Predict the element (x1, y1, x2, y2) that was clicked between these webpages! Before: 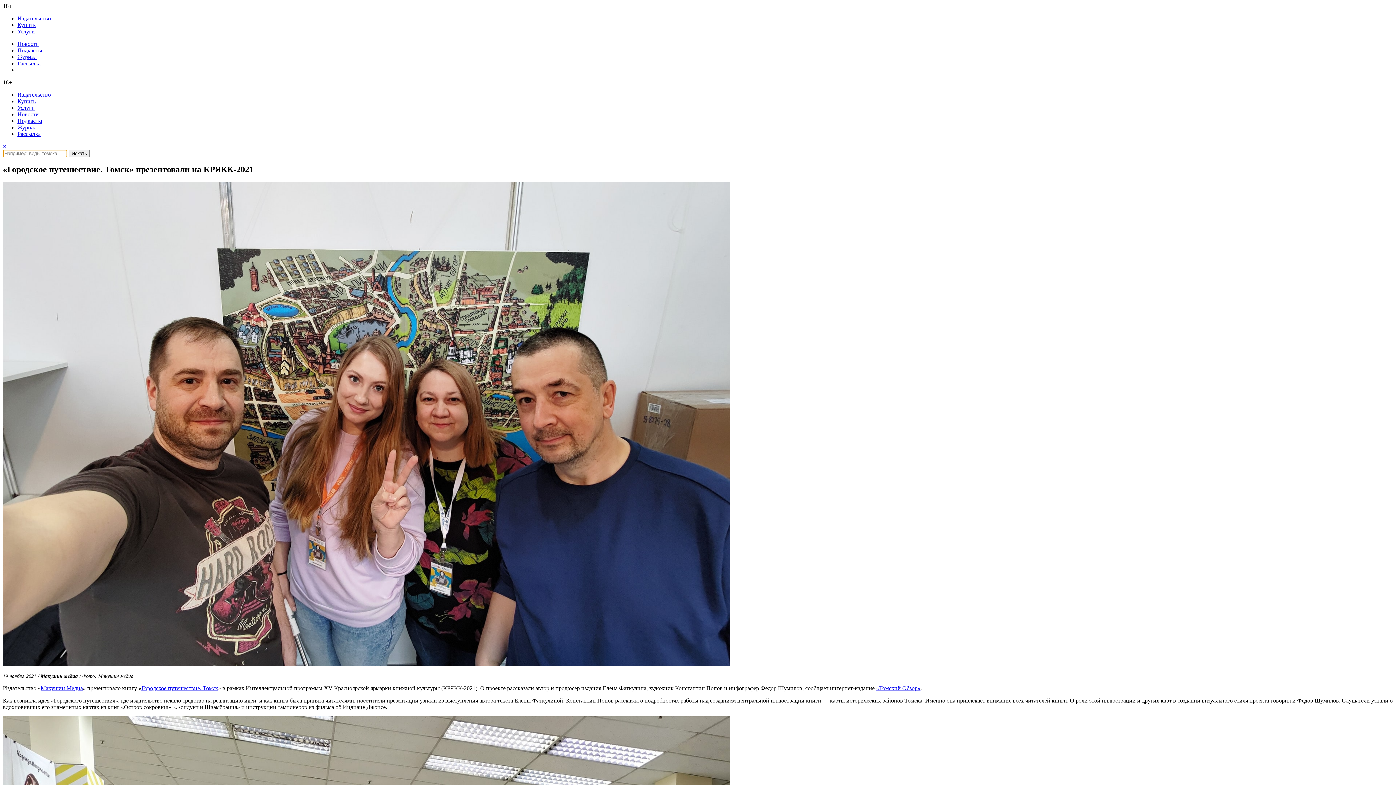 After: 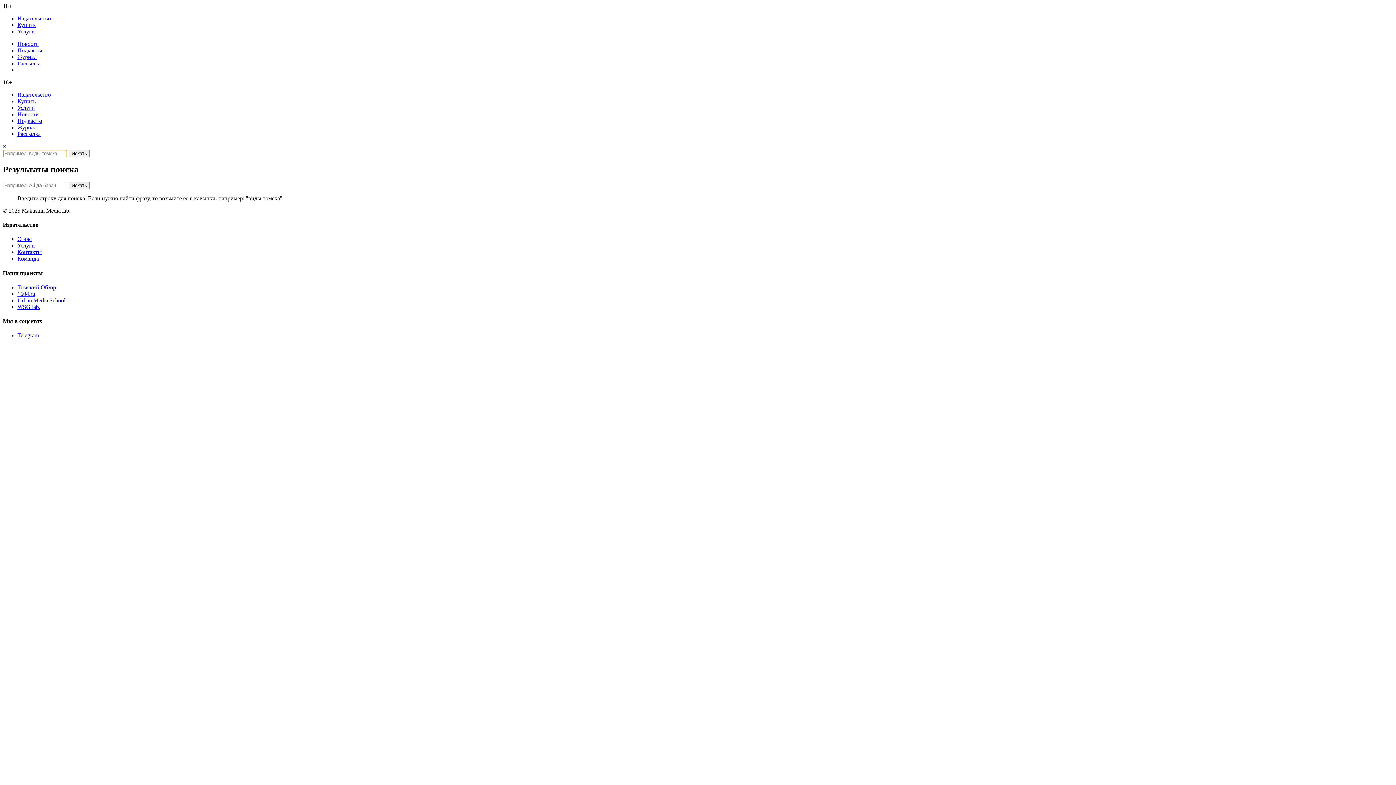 Action: label: Искать bbox: (68, 149, 89, 157)